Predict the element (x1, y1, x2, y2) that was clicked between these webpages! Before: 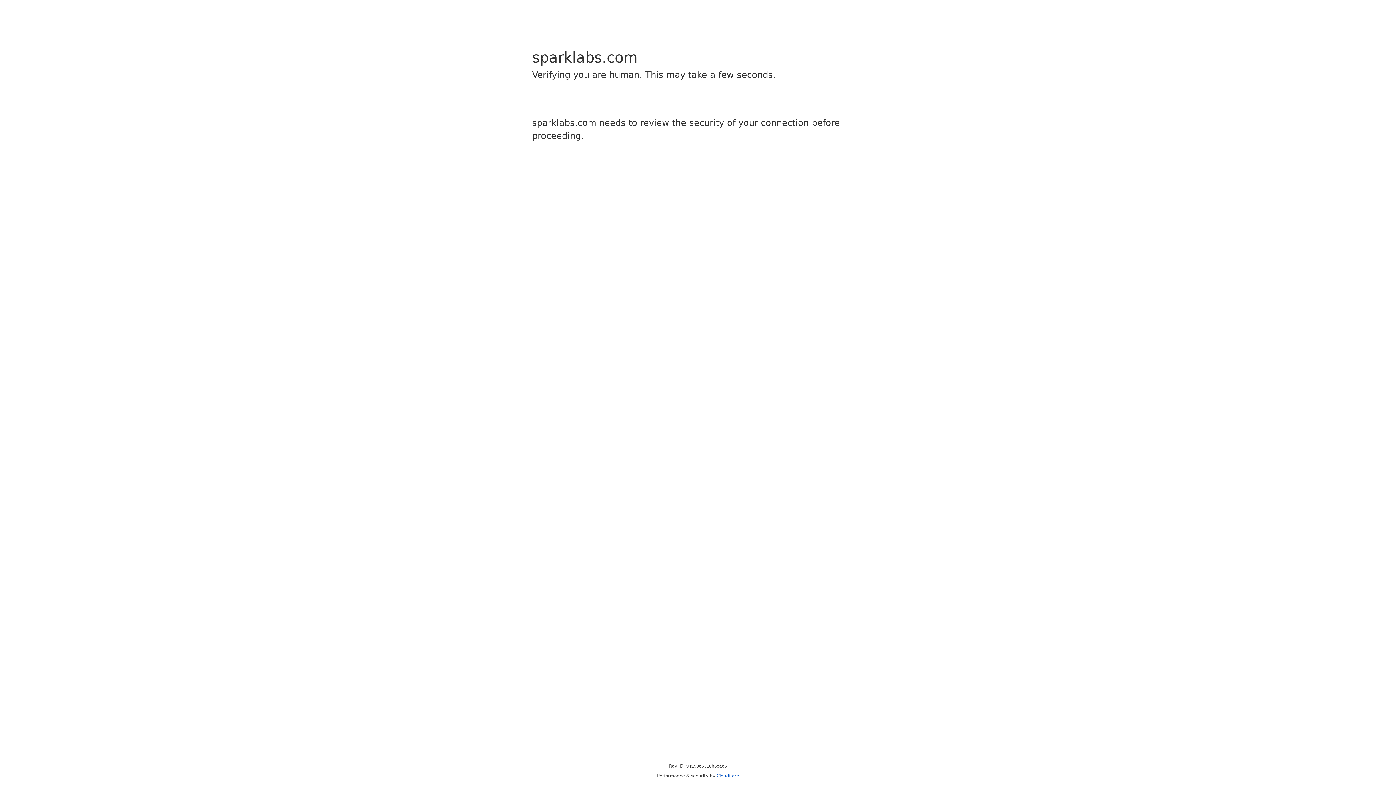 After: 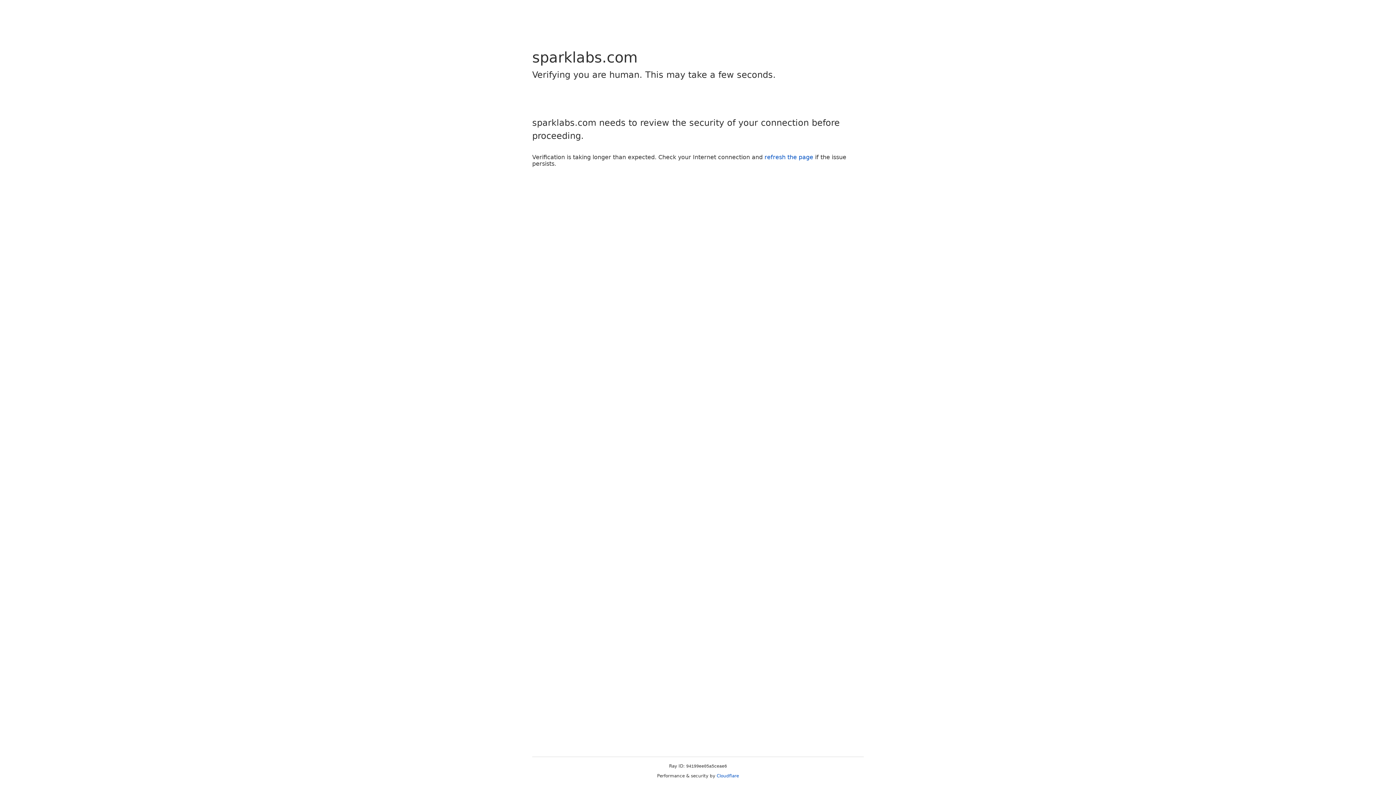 Action: bbox: (716, 773, 739, 778) label: Cloudflare